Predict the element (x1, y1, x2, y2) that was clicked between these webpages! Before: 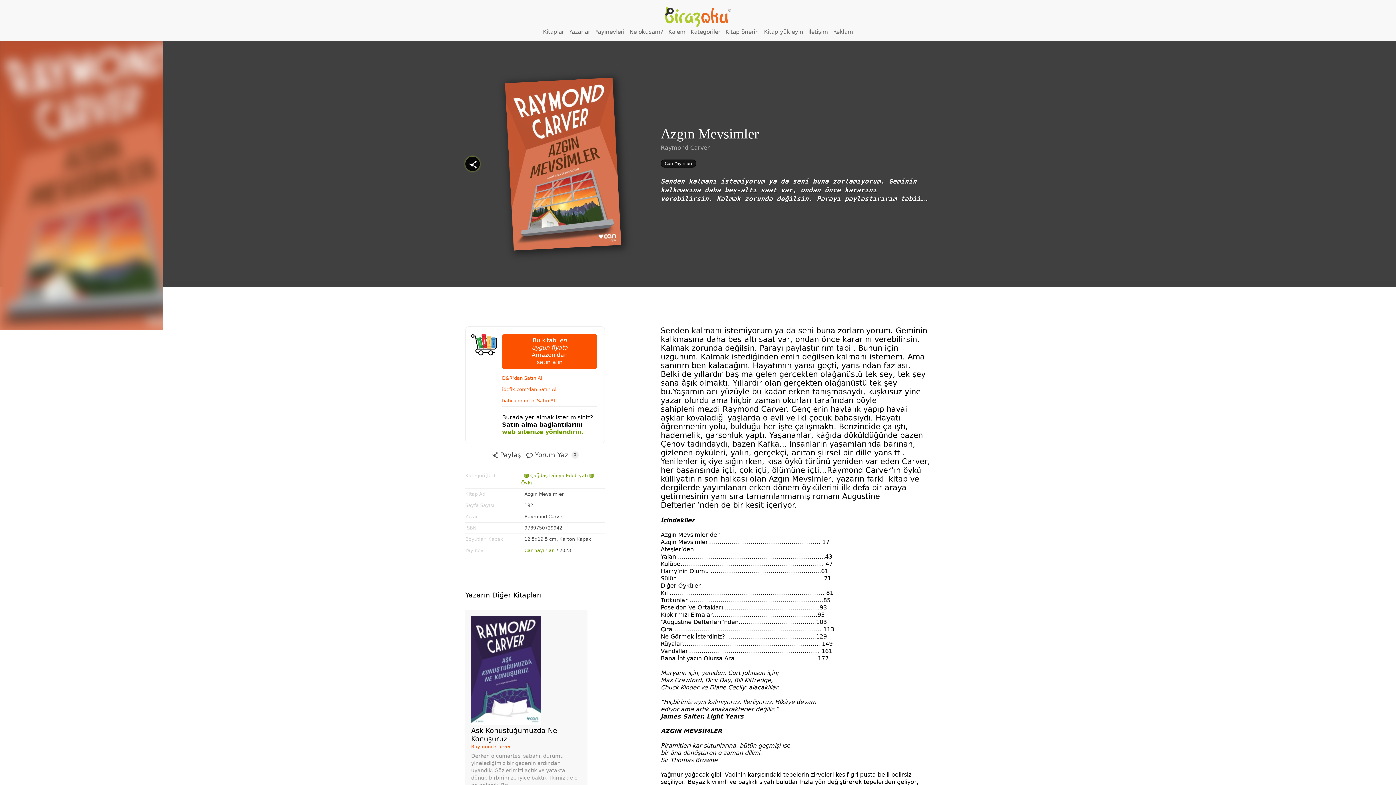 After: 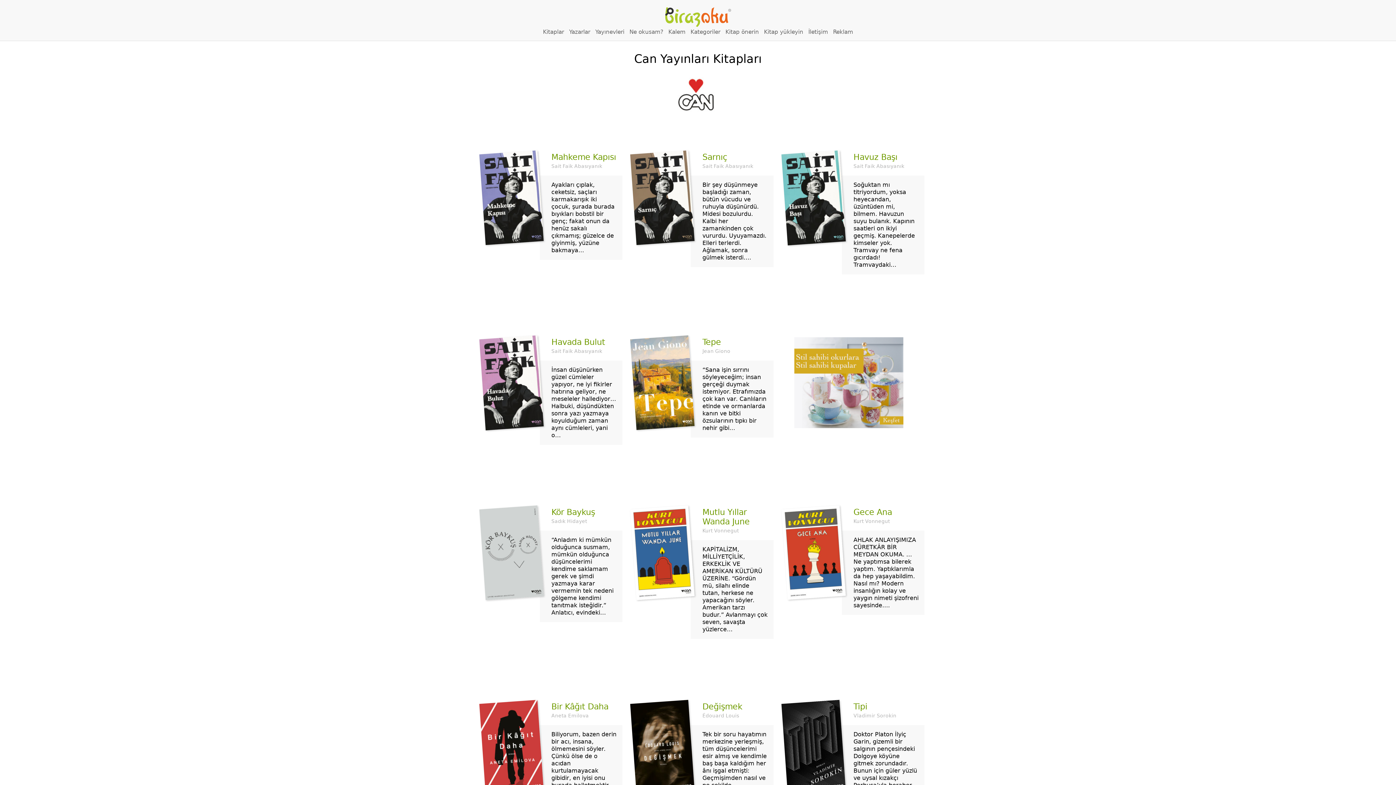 Action: bbox: (660, 159, 696, 167) label: Can Yayınları